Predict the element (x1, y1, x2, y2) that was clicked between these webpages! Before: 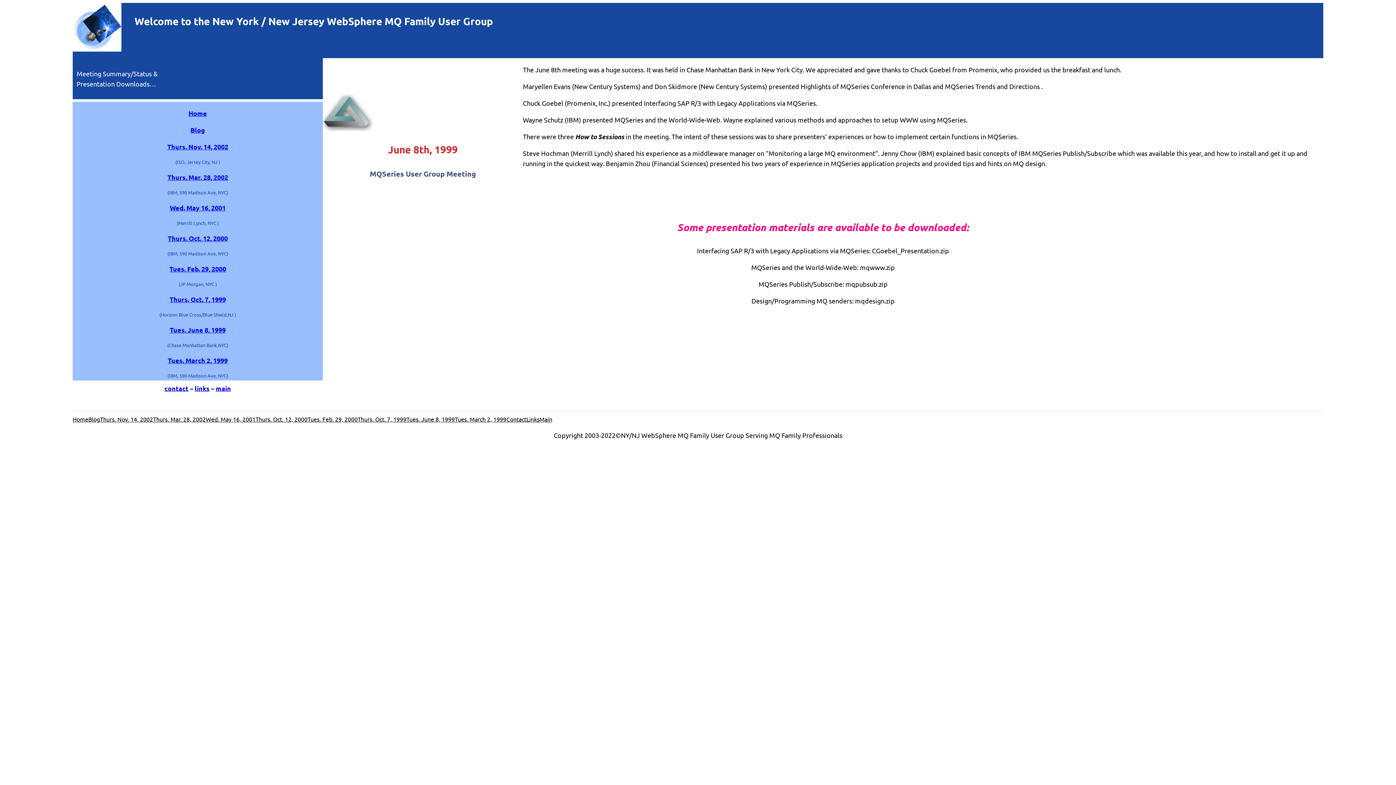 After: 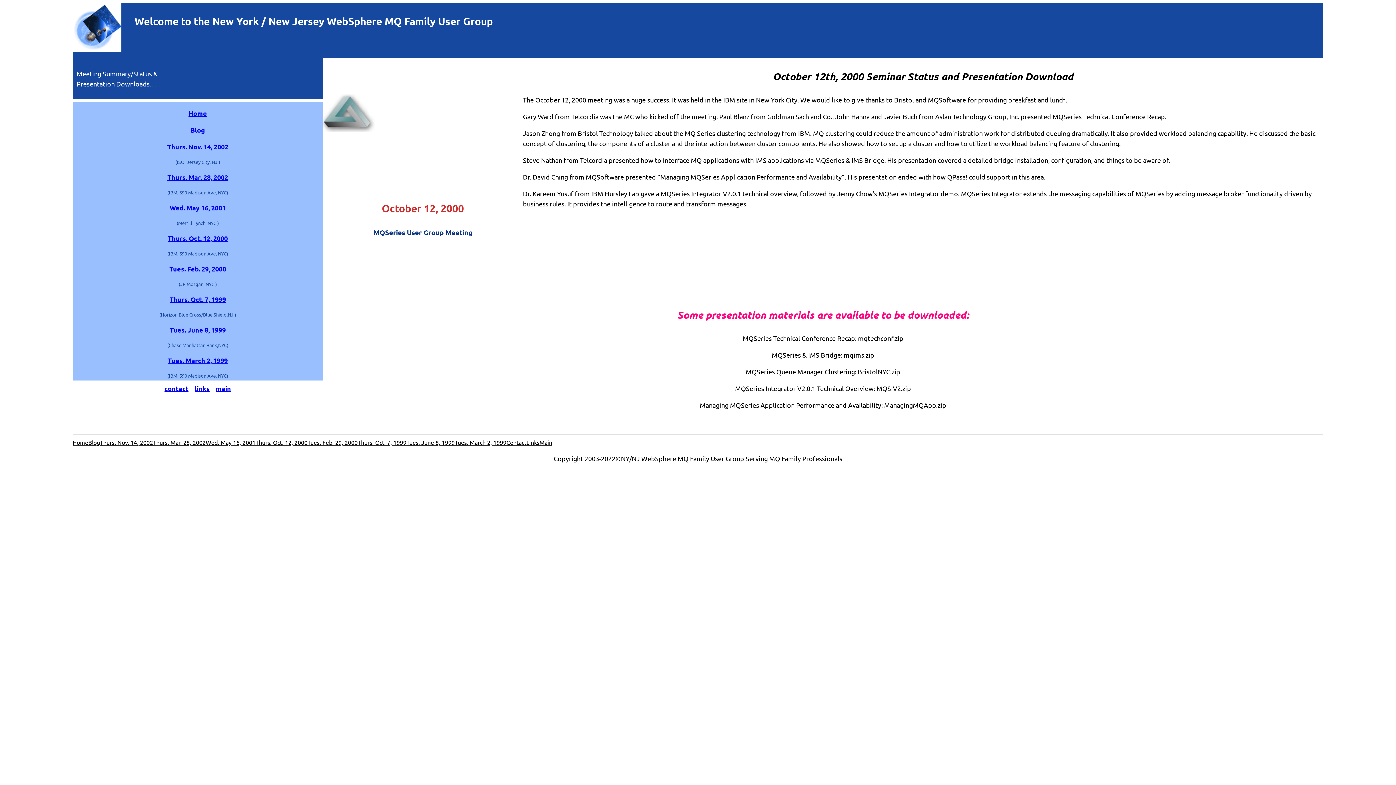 Action: bbox: (167, 234, 227, 242) label: Thurs. Oct. 12, 2000